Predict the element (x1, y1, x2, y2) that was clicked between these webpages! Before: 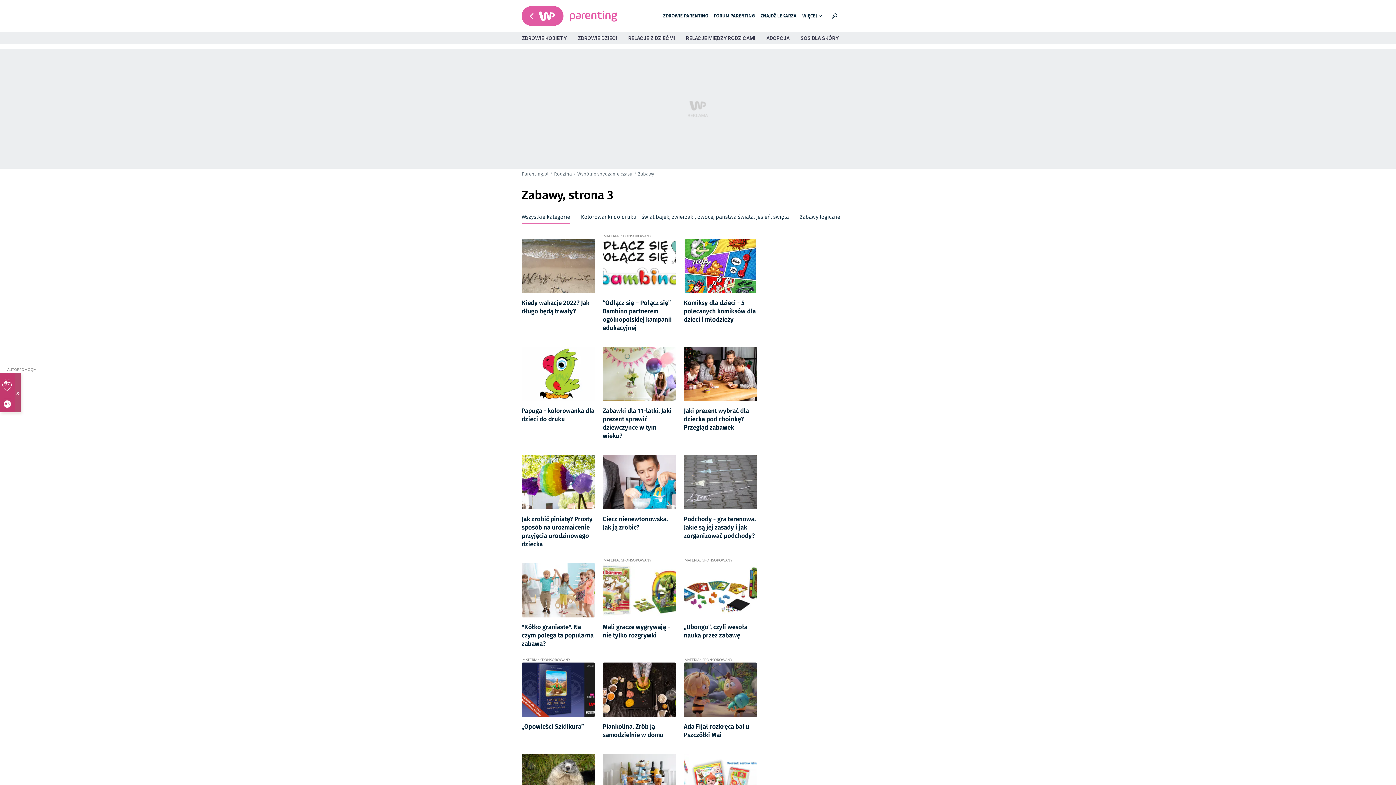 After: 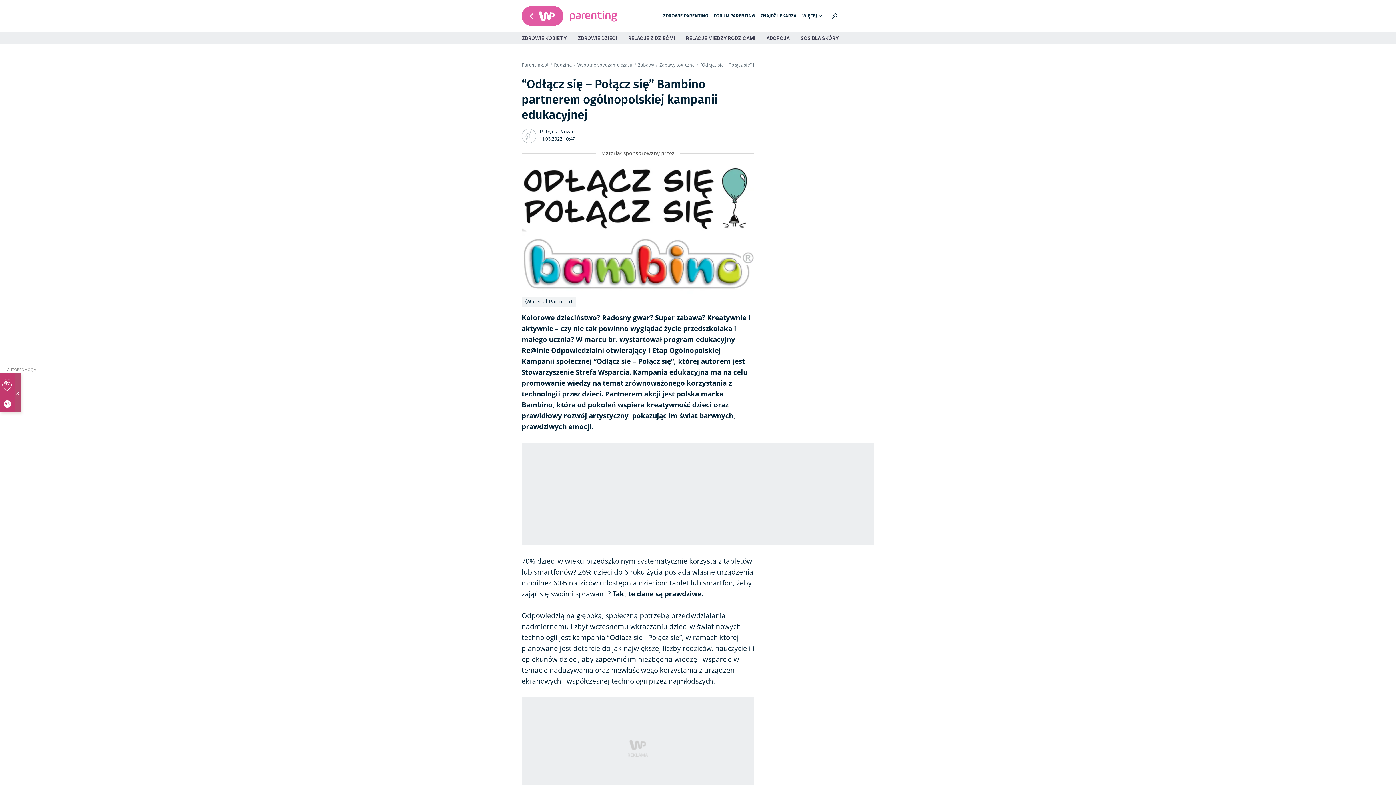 Action: label: “Odłącz się – Połącz się” Bambino partnerem ogólnopolskiej kampanii edukacyjnej bbox: (602, 238, 676, 337)